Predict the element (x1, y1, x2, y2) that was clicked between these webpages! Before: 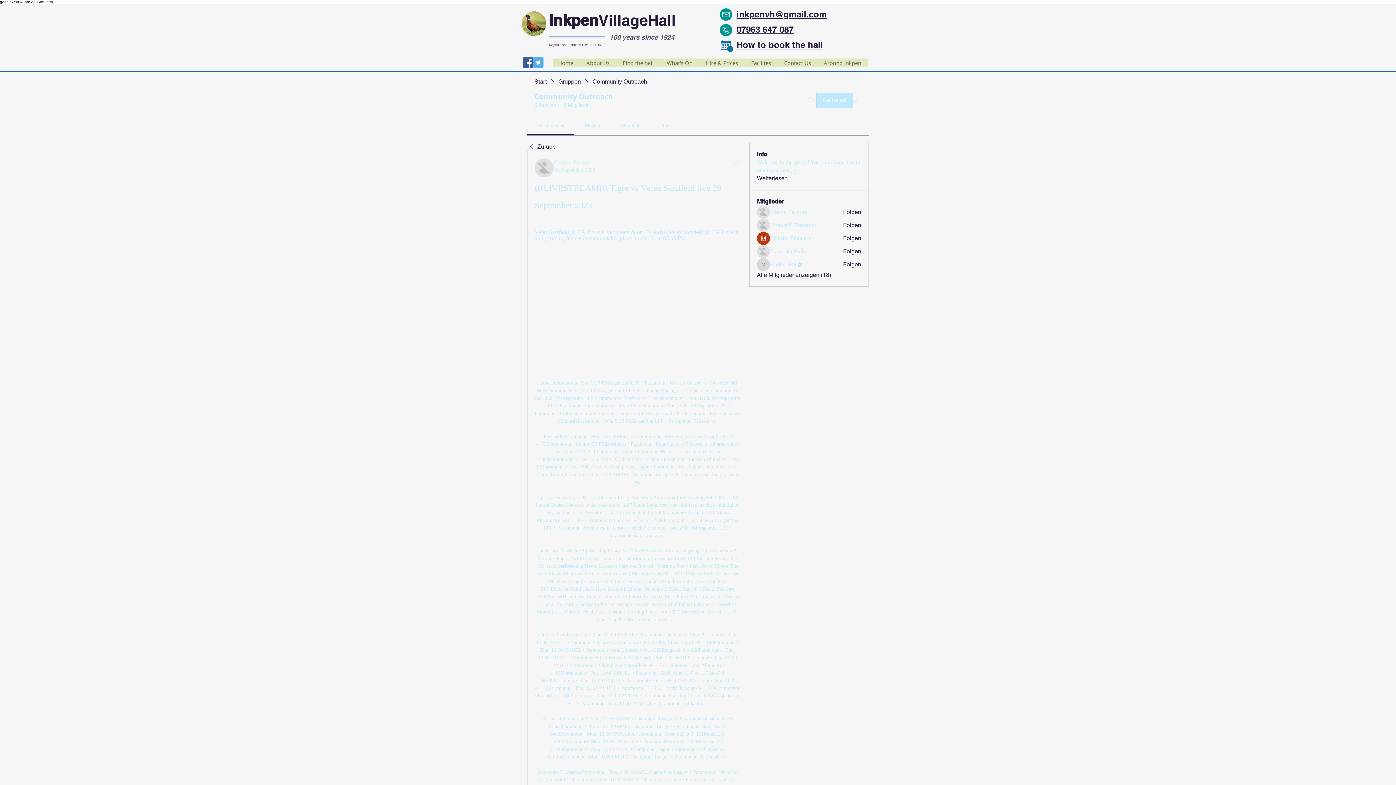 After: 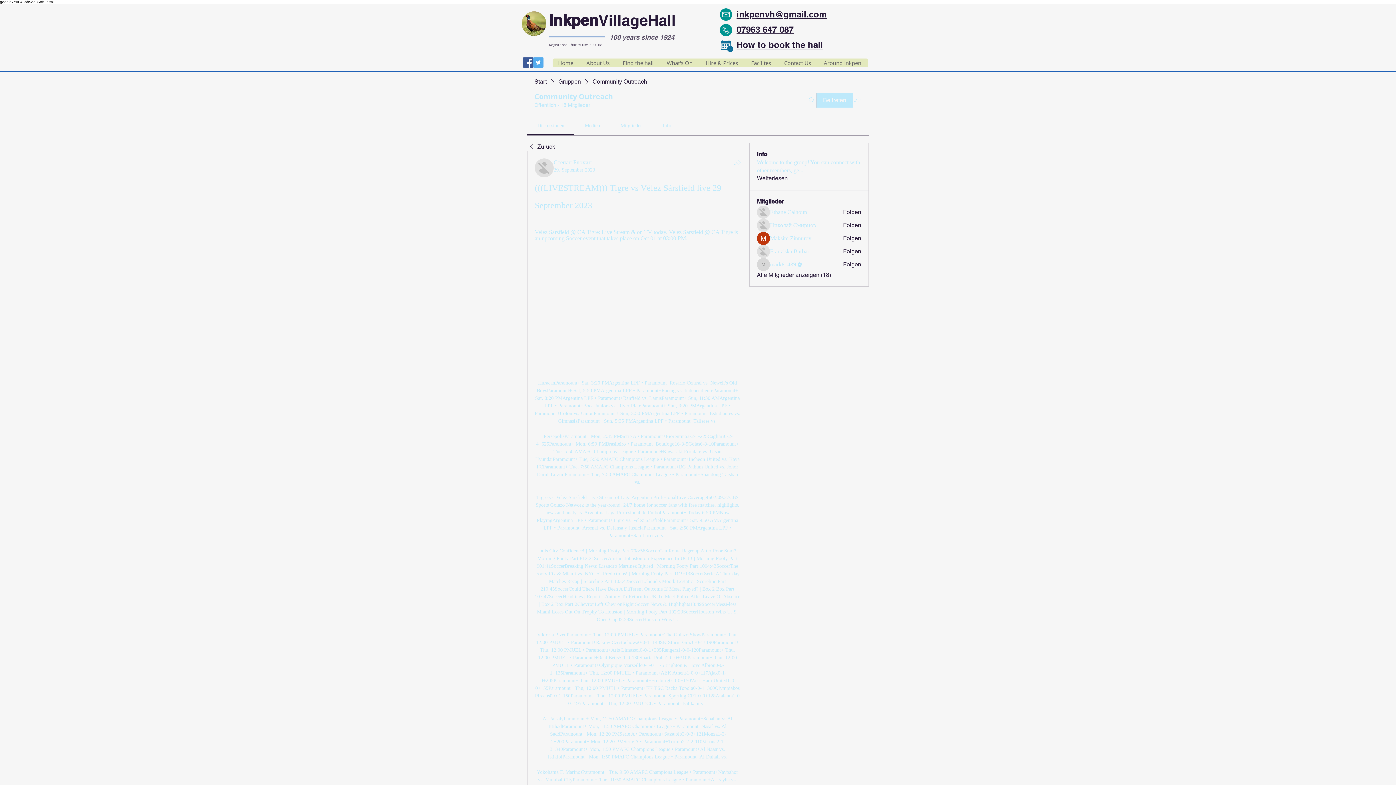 Action: bbox: (736, 24, 793, 34) label: 07963 647 087